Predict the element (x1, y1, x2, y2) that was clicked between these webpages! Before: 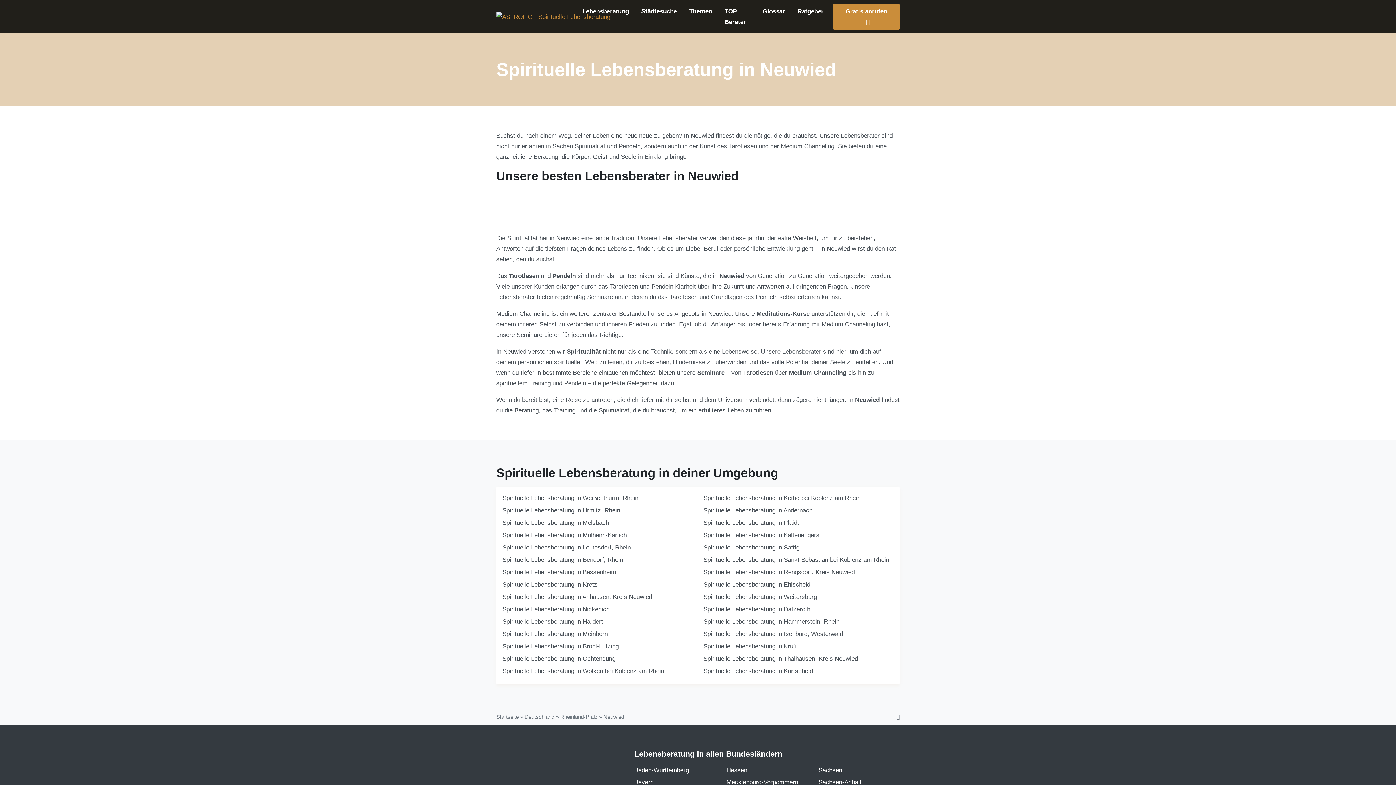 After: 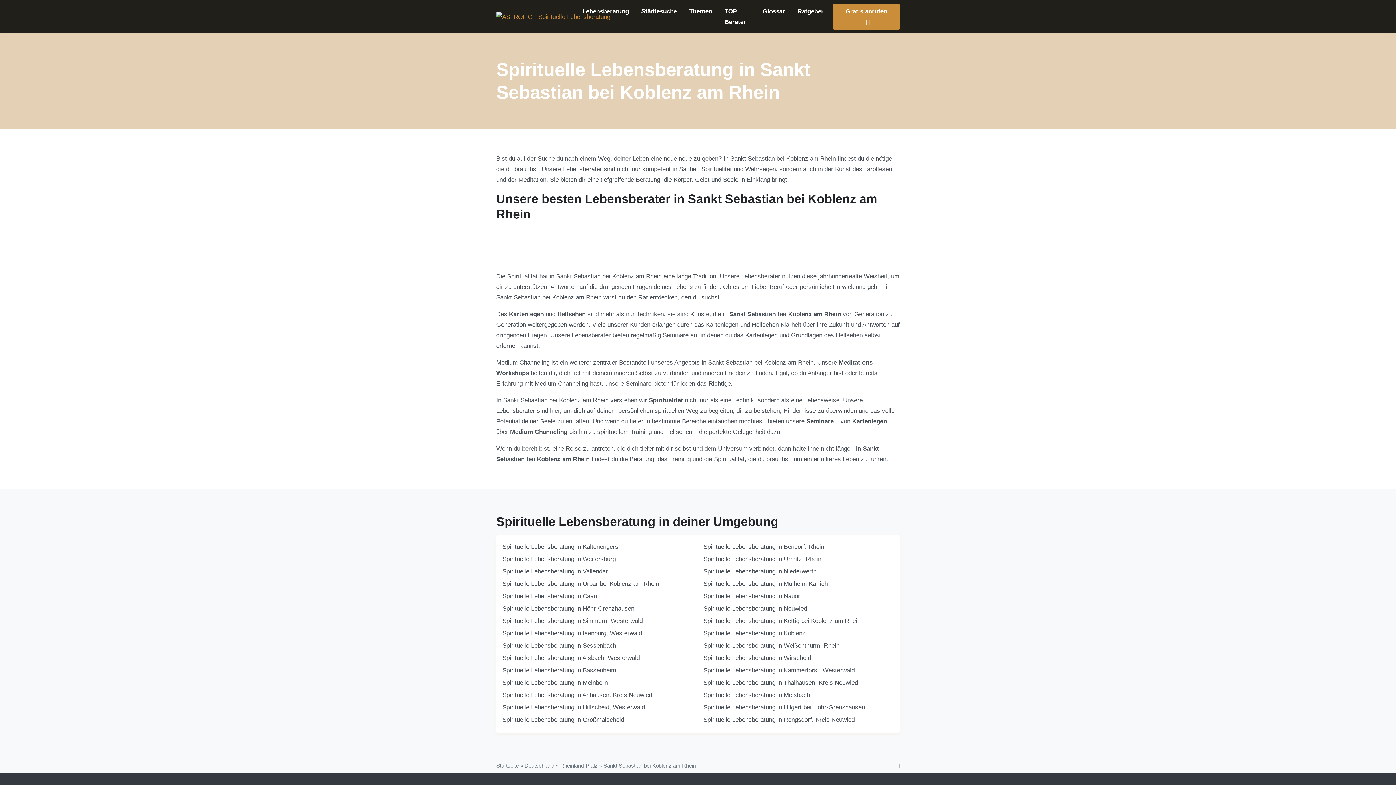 Action: label: Spirituelle Lebensberatung in Sankt Sebastian bei Koblenz am Rhein bbox: (703, 556, 889, 563)